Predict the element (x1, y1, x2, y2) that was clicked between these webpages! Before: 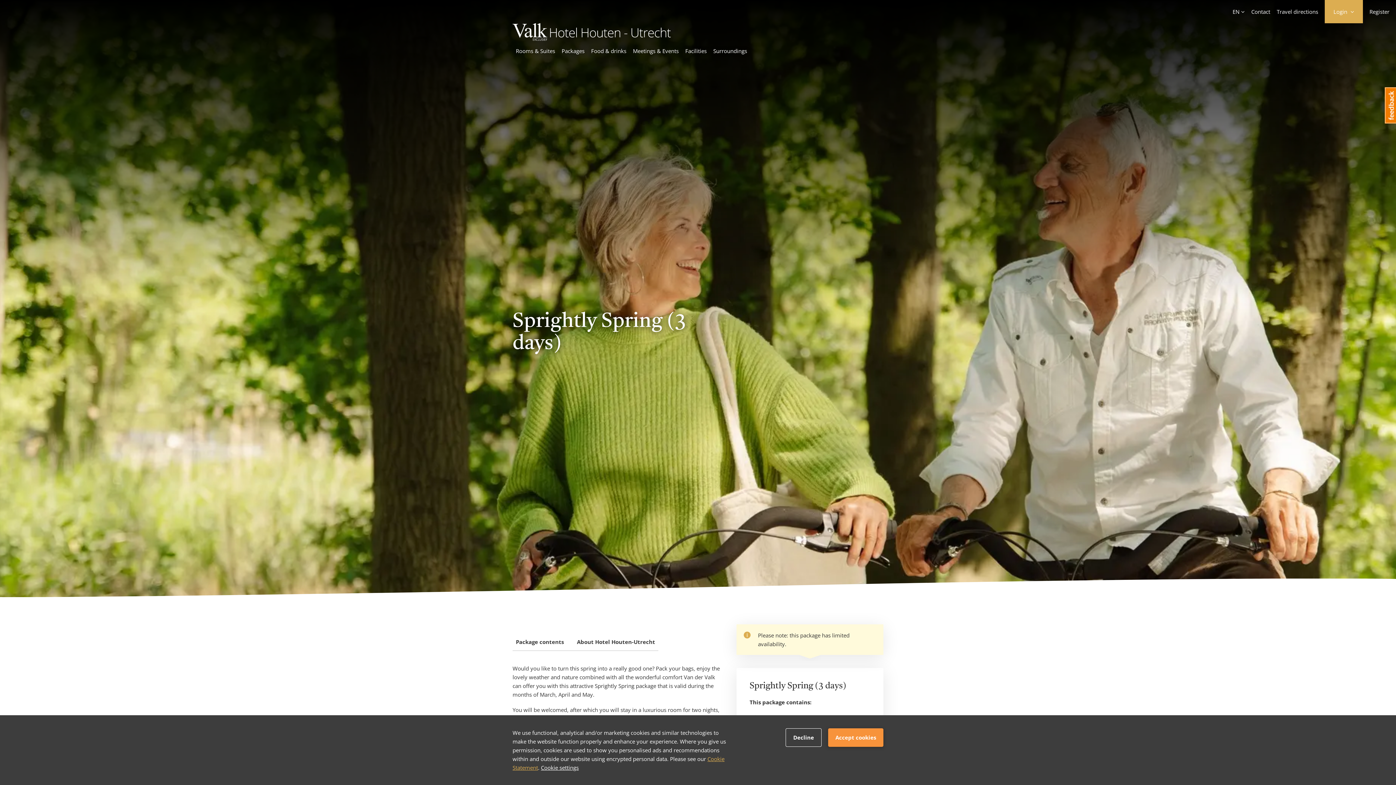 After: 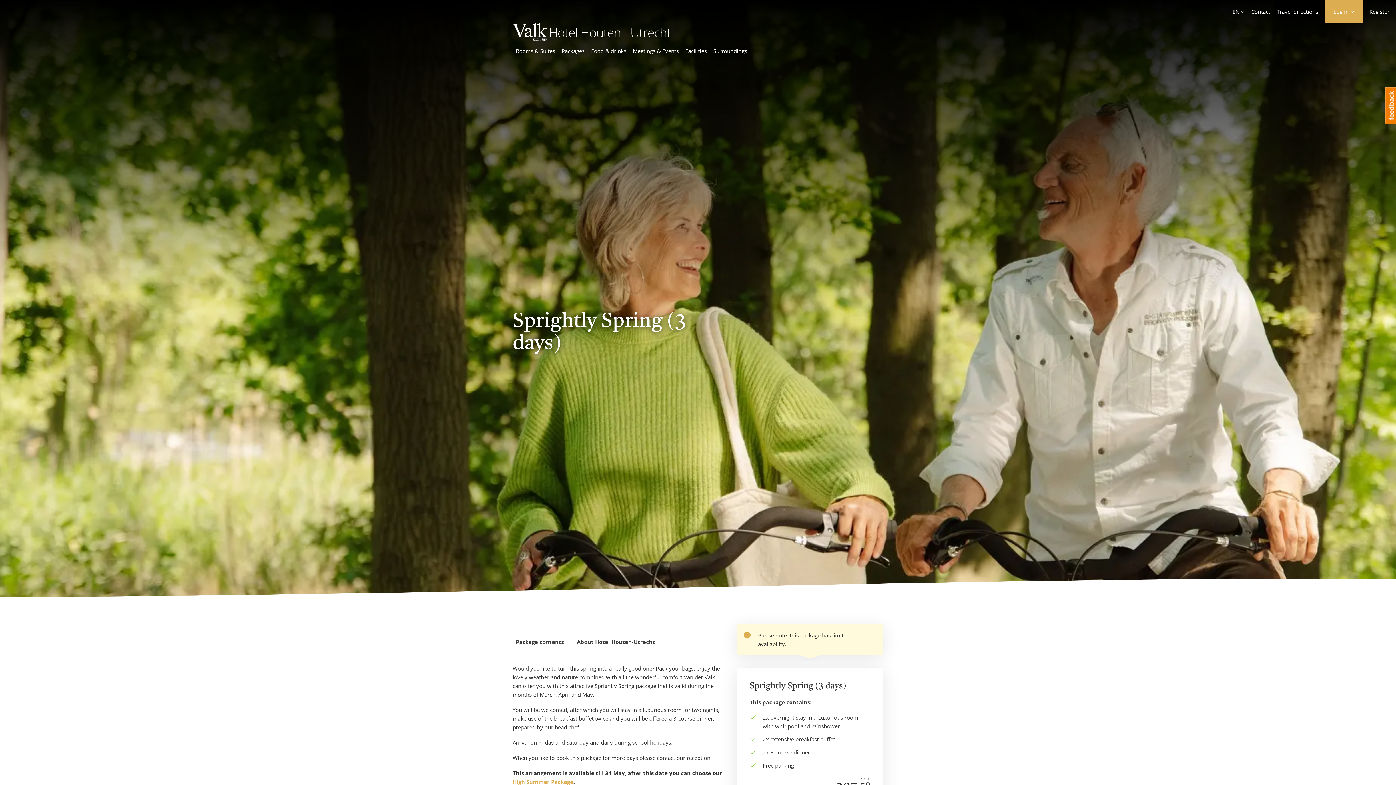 Action: label: Accept cookies bbox: (828, 728, 883, 747)